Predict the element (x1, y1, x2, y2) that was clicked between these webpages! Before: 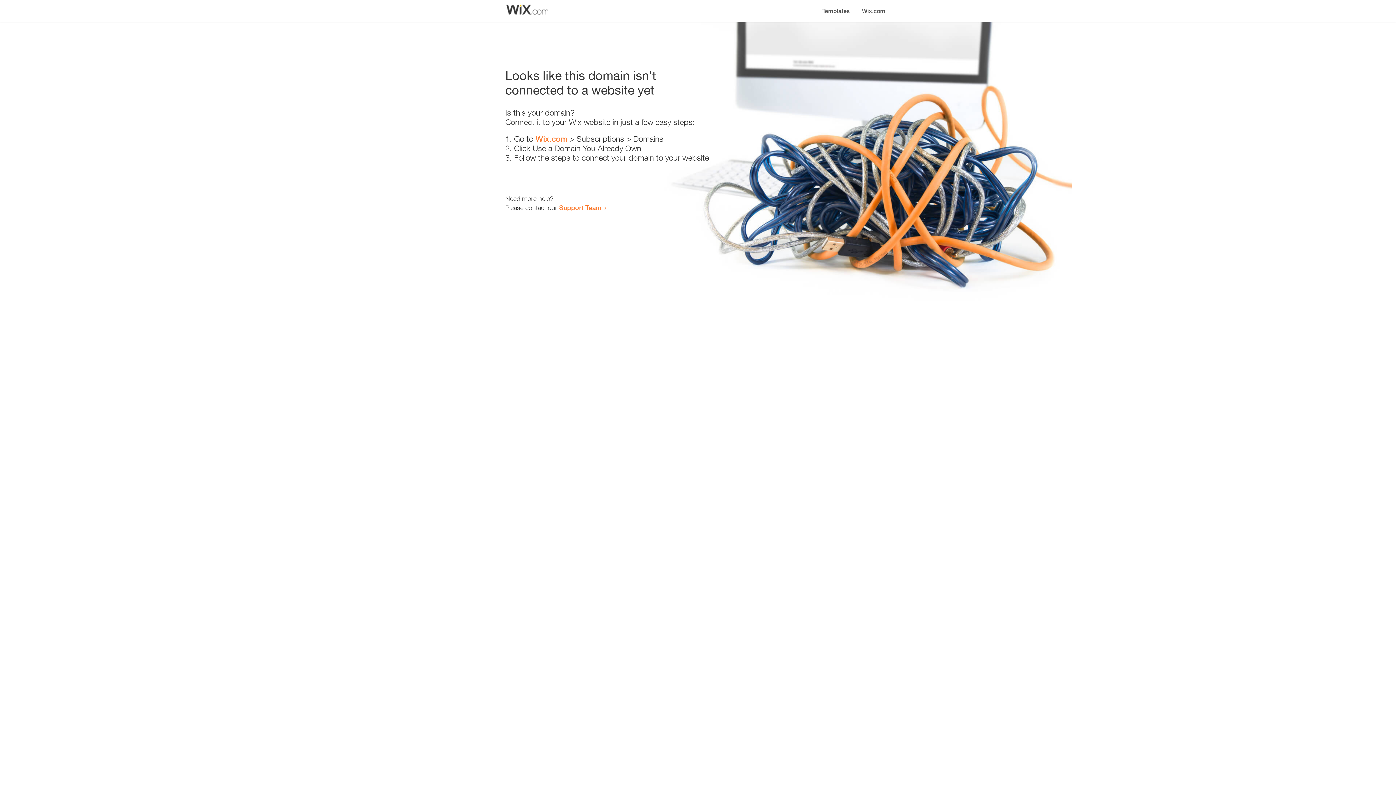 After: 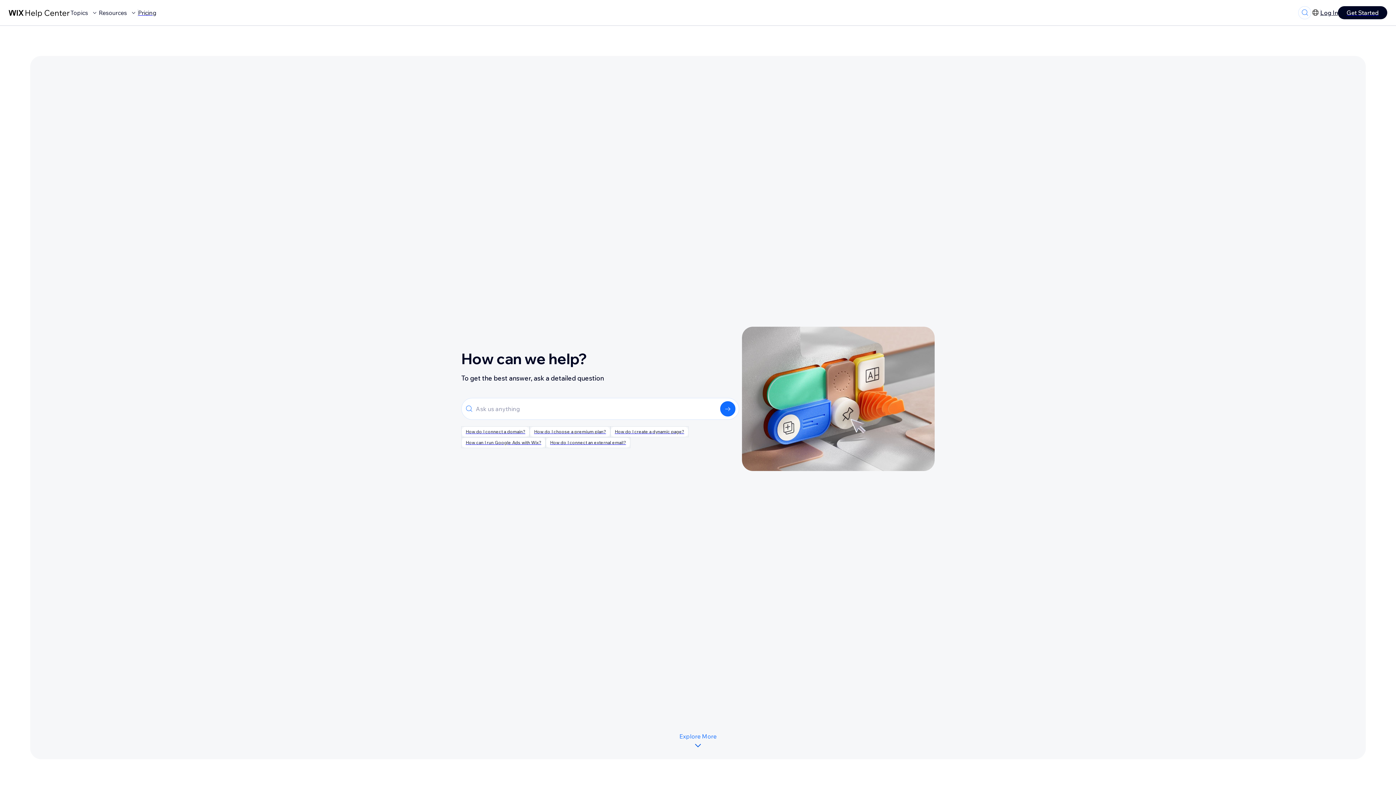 Action: bbox: (559, 203, 601, 211) label: Support Team